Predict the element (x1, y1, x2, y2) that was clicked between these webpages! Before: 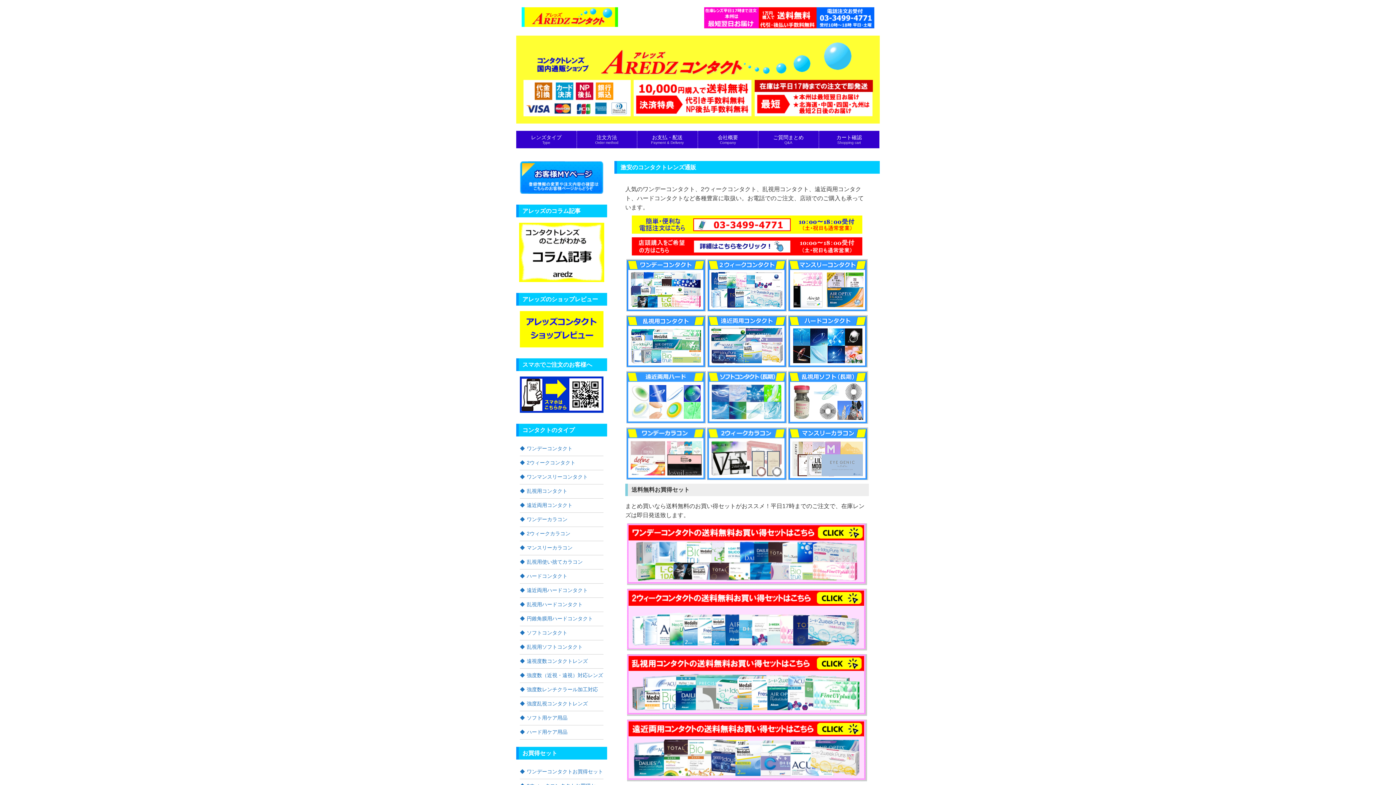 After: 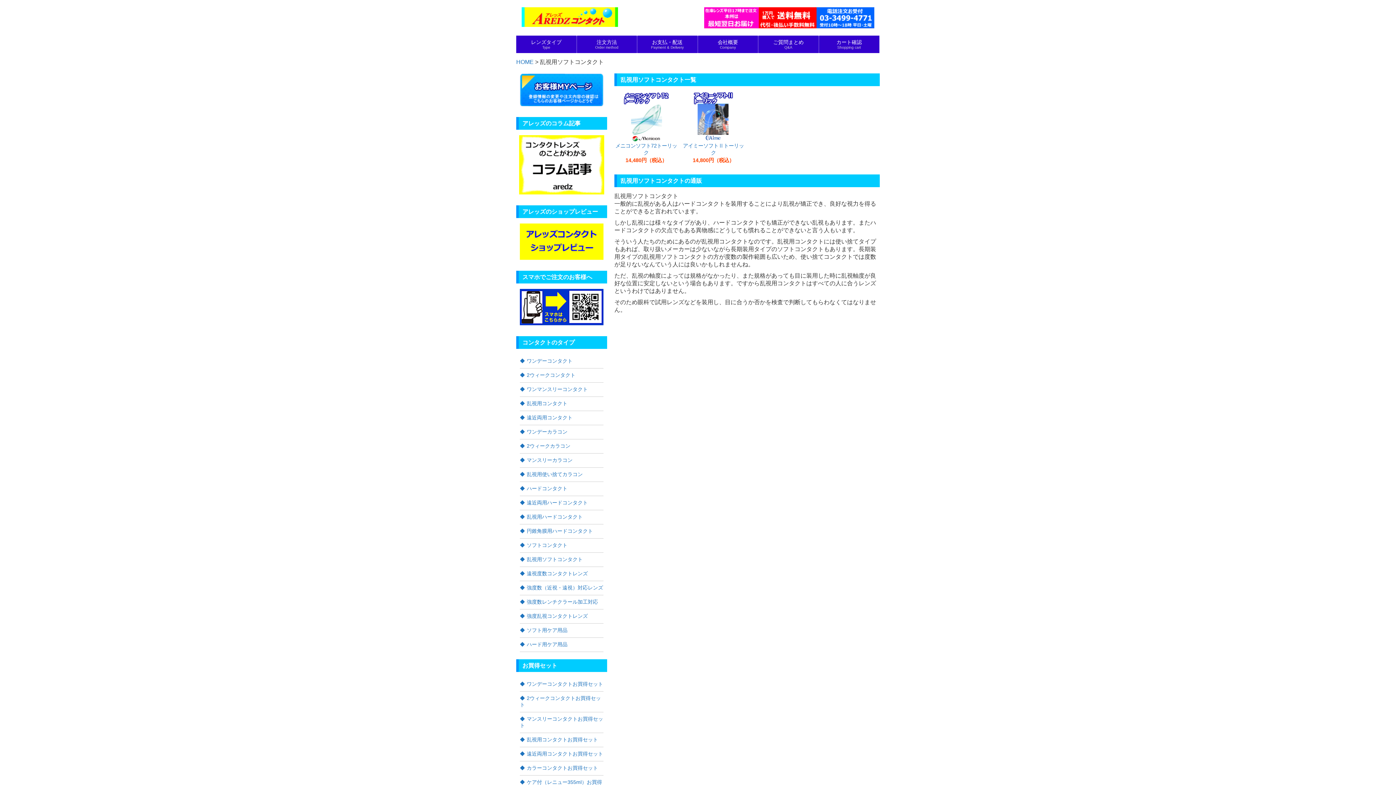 Action: bbox: (520, 640, 603, 654) label: 乱視用ソフトコンタクト